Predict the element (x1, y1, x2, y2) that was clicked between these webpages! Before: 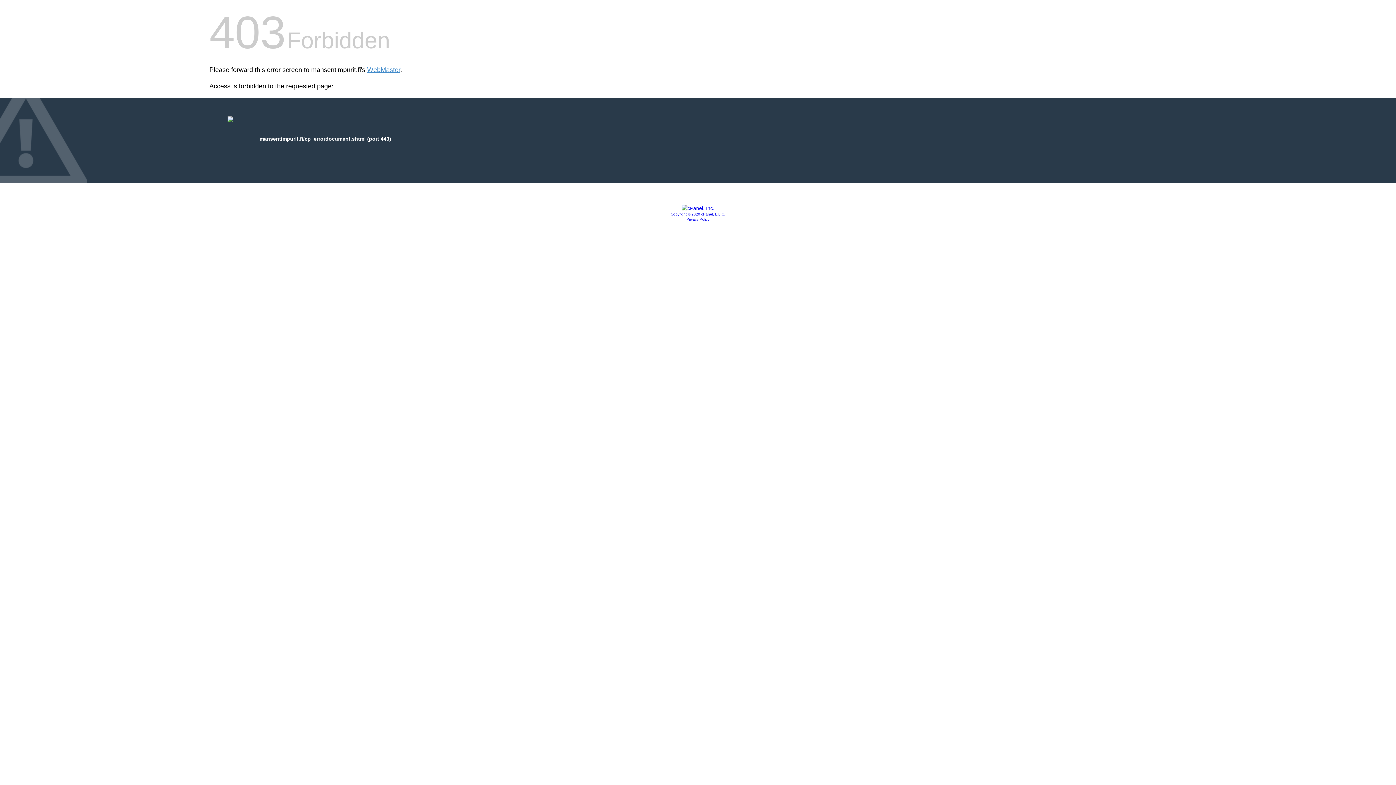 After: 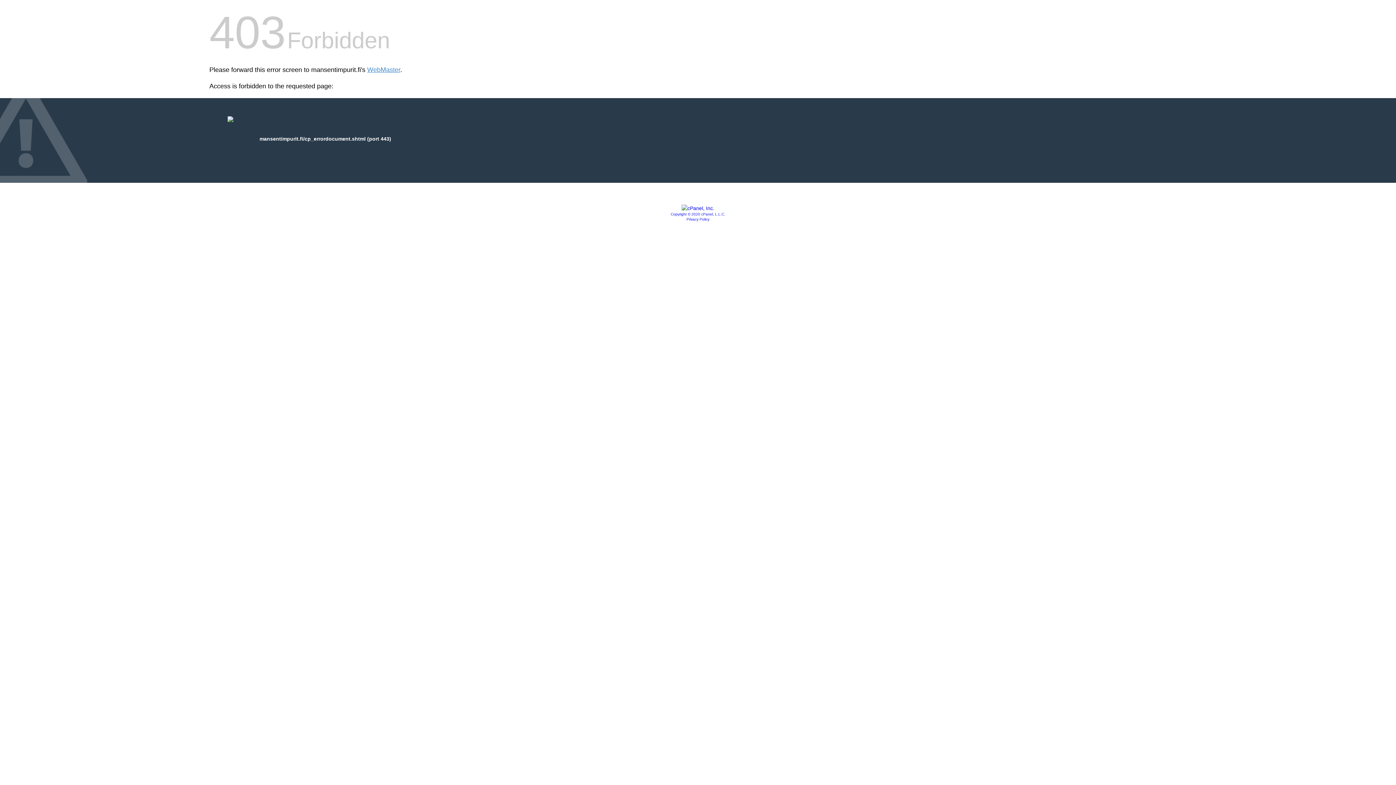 Action: label: Copyright © 2020 cPanel, L.L.C. bbox: (670, 212, 725, 216)